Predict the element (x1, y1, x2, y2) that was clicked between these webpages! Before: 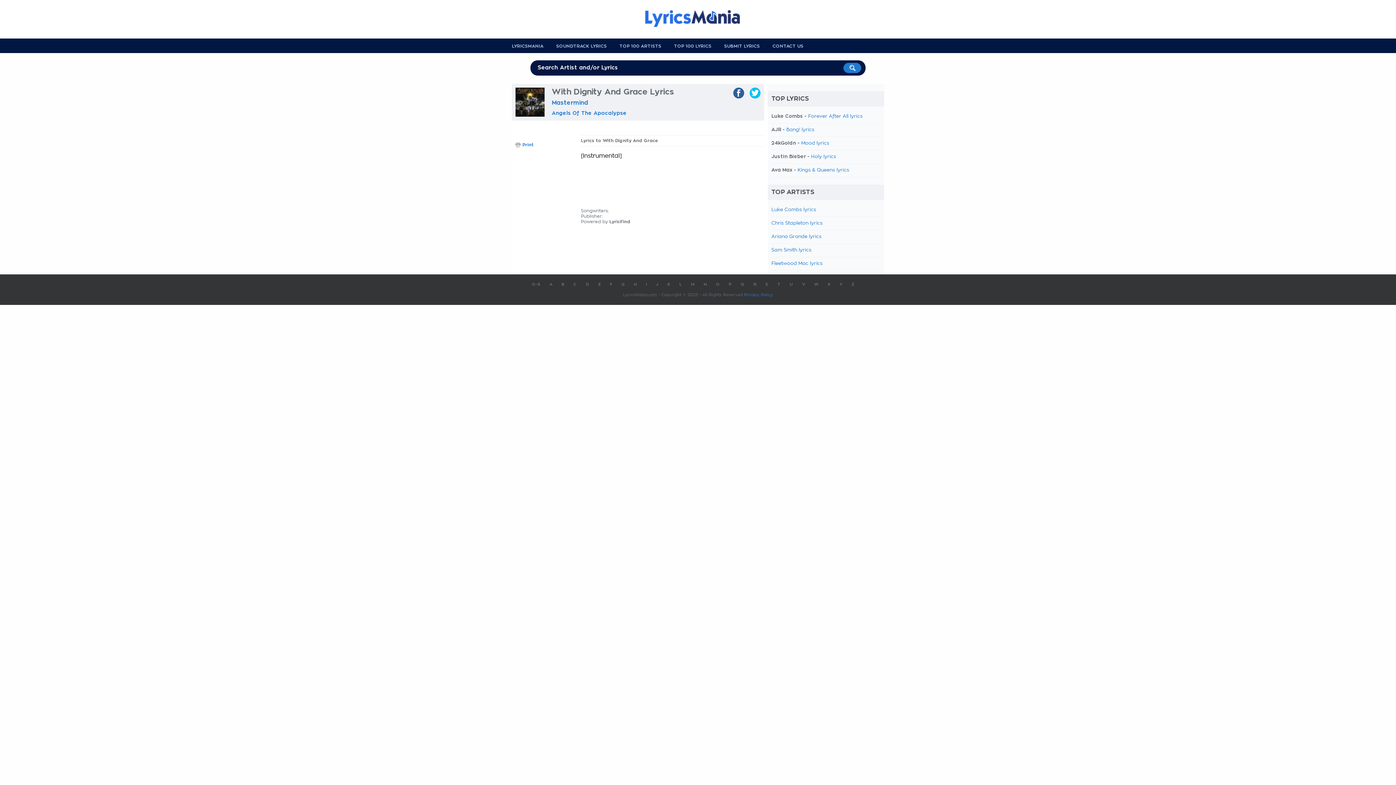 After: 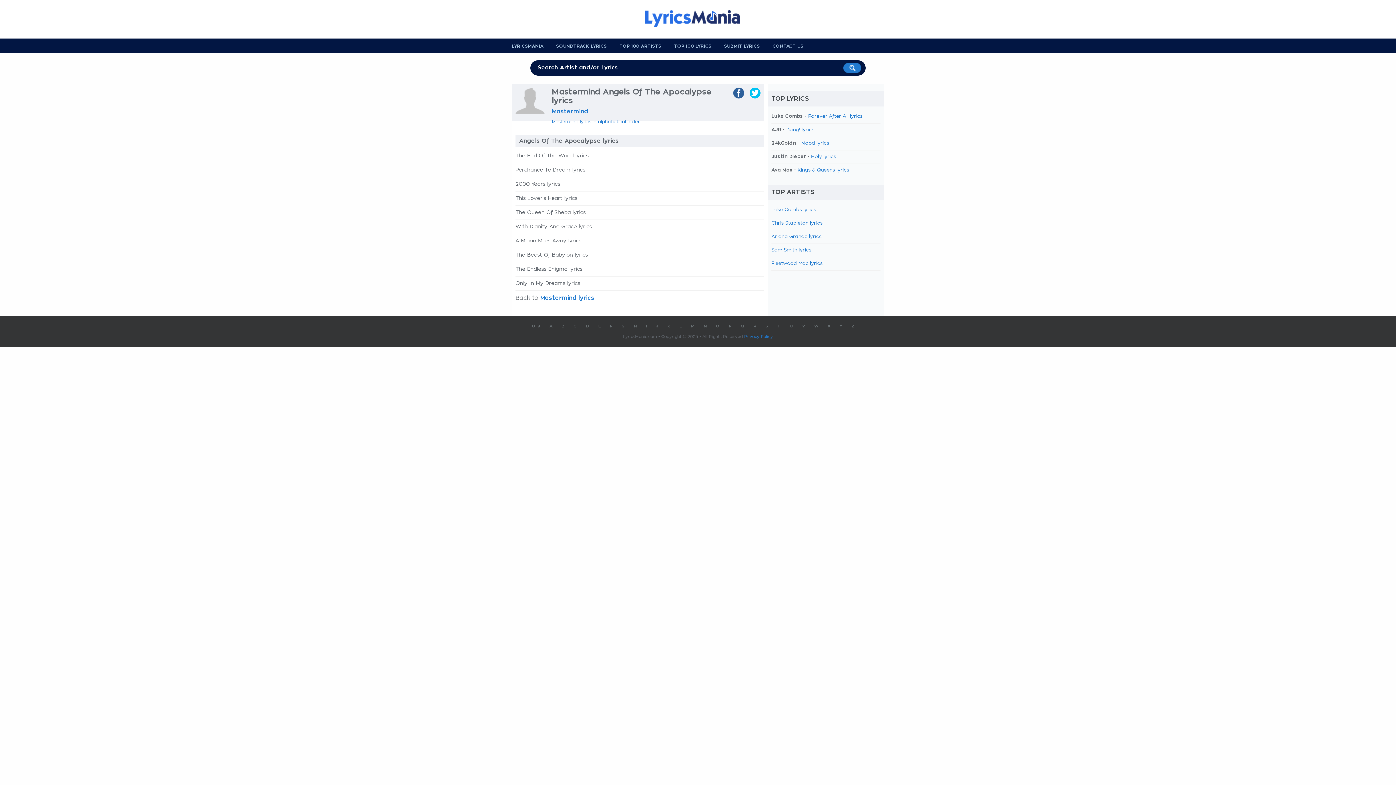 Action: label: Angels Of The Apocalypse bbox: (552, 110, 626, 115)